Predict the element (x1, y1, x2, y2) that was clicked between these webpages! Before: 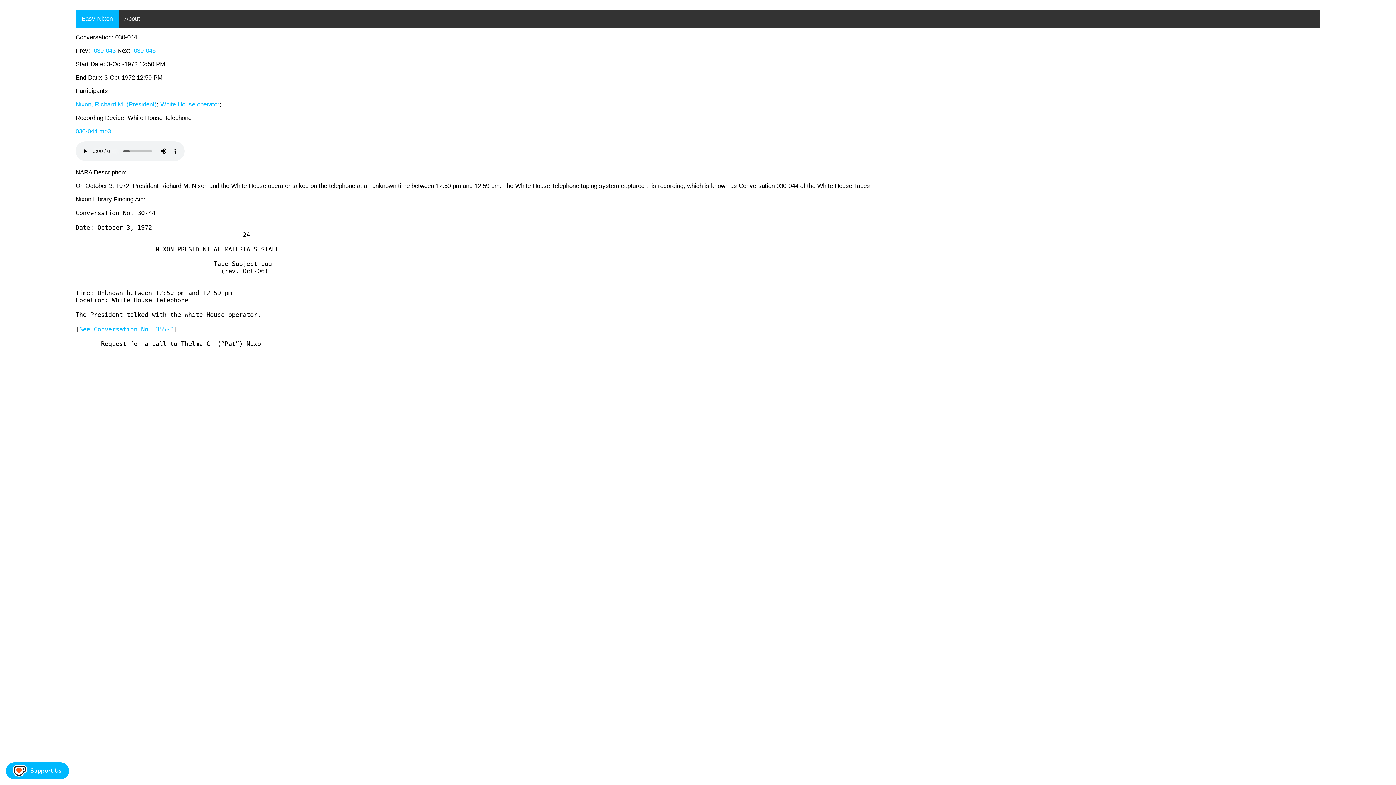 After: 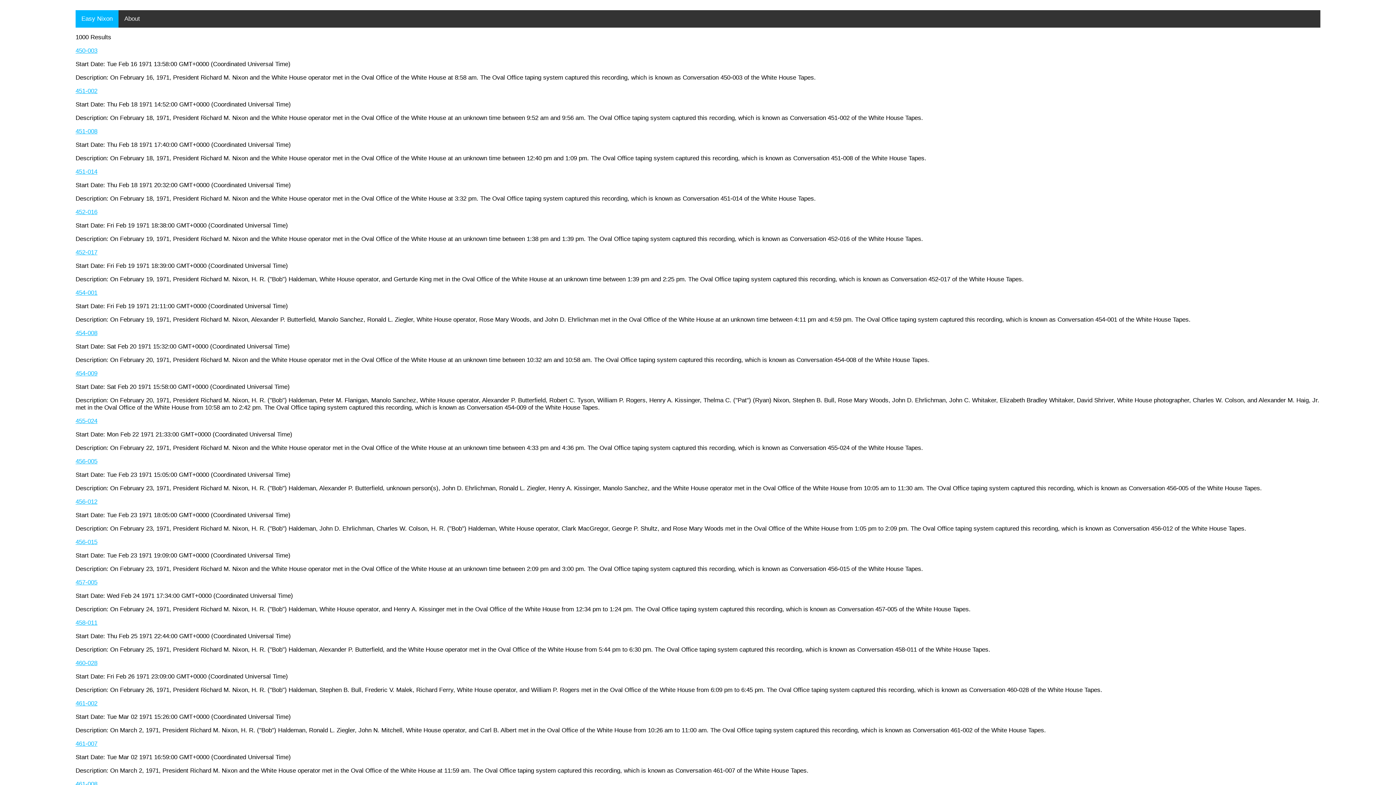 Action: label: White House operator bbox: (160, 101, 219, 108)